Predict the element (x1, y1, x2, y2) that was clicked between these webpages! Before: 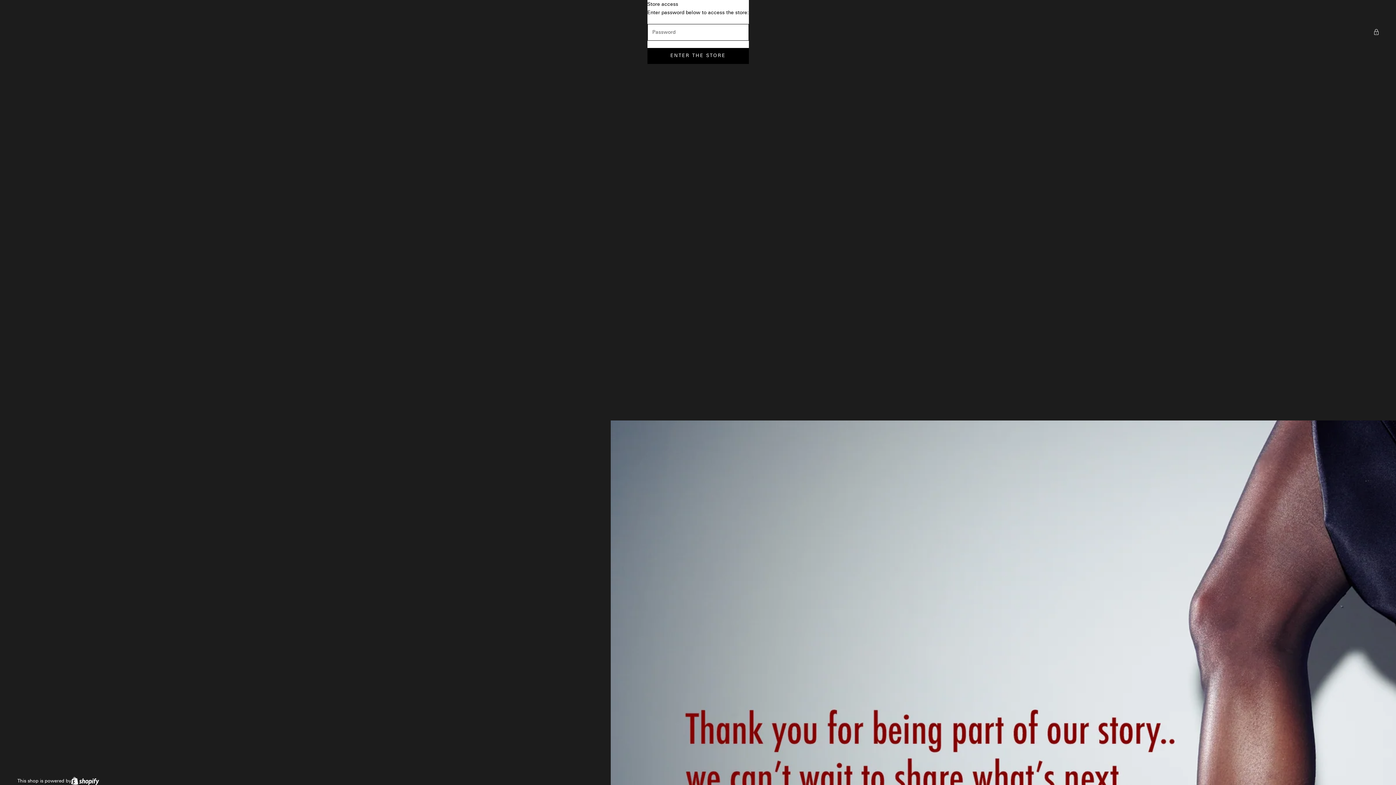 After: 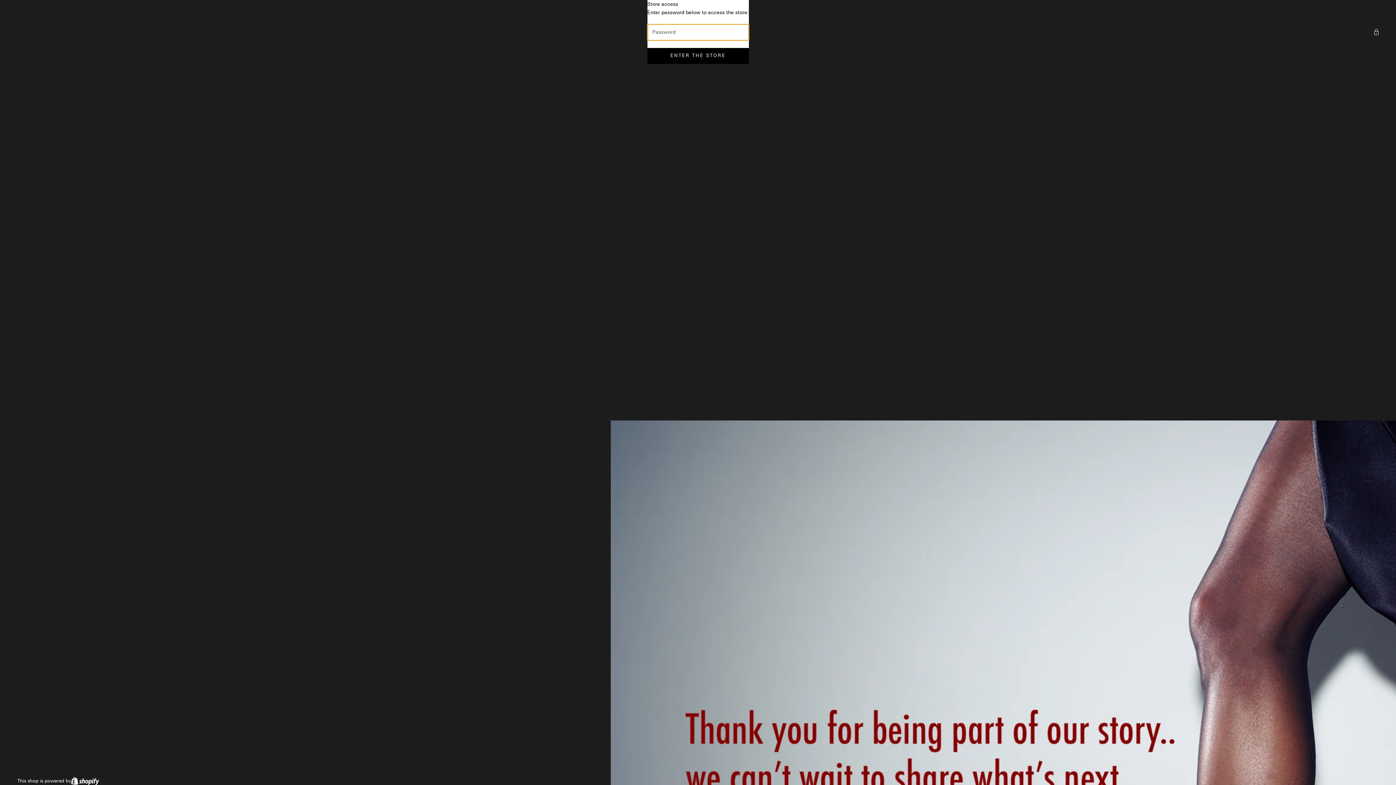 Action: bbox: (647, 47, 748, 63) label: ENTER THE STORE